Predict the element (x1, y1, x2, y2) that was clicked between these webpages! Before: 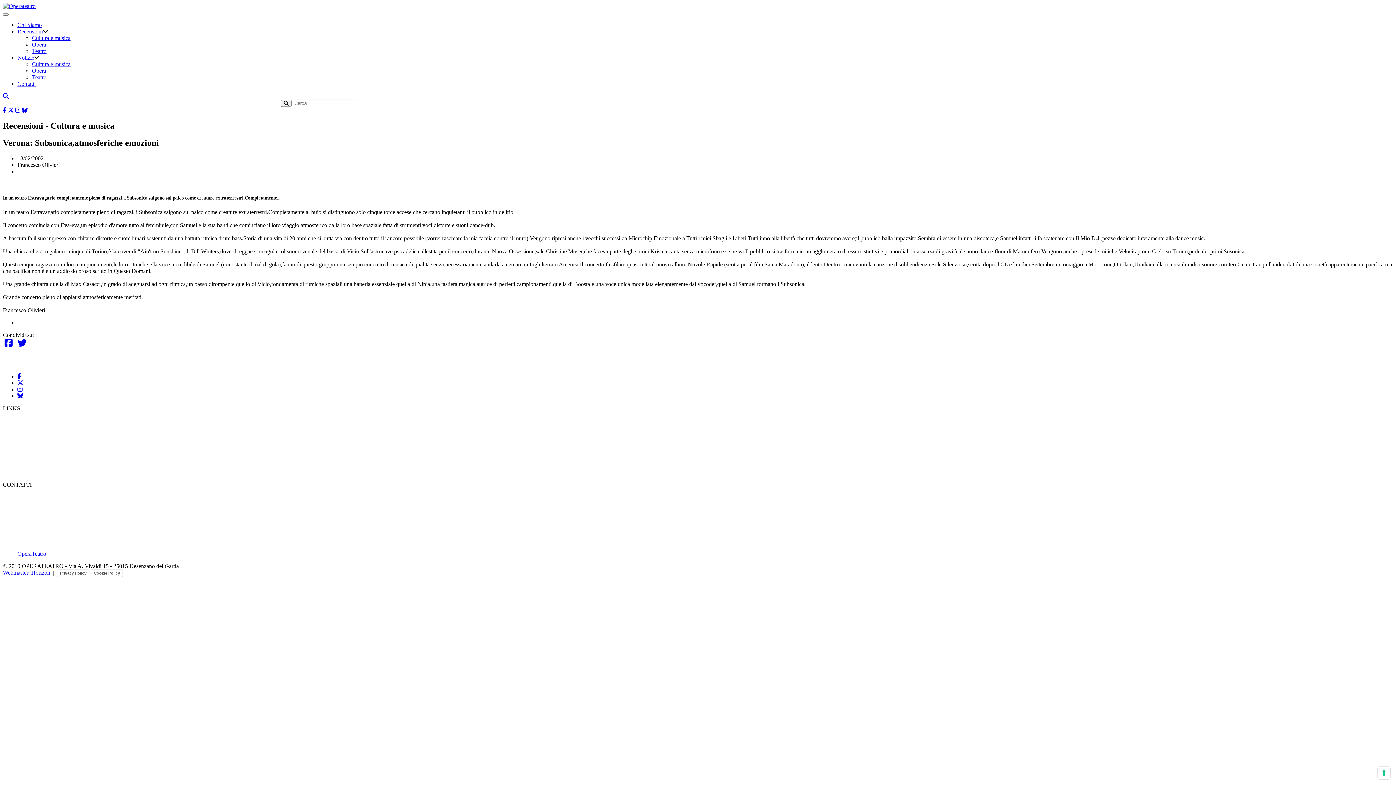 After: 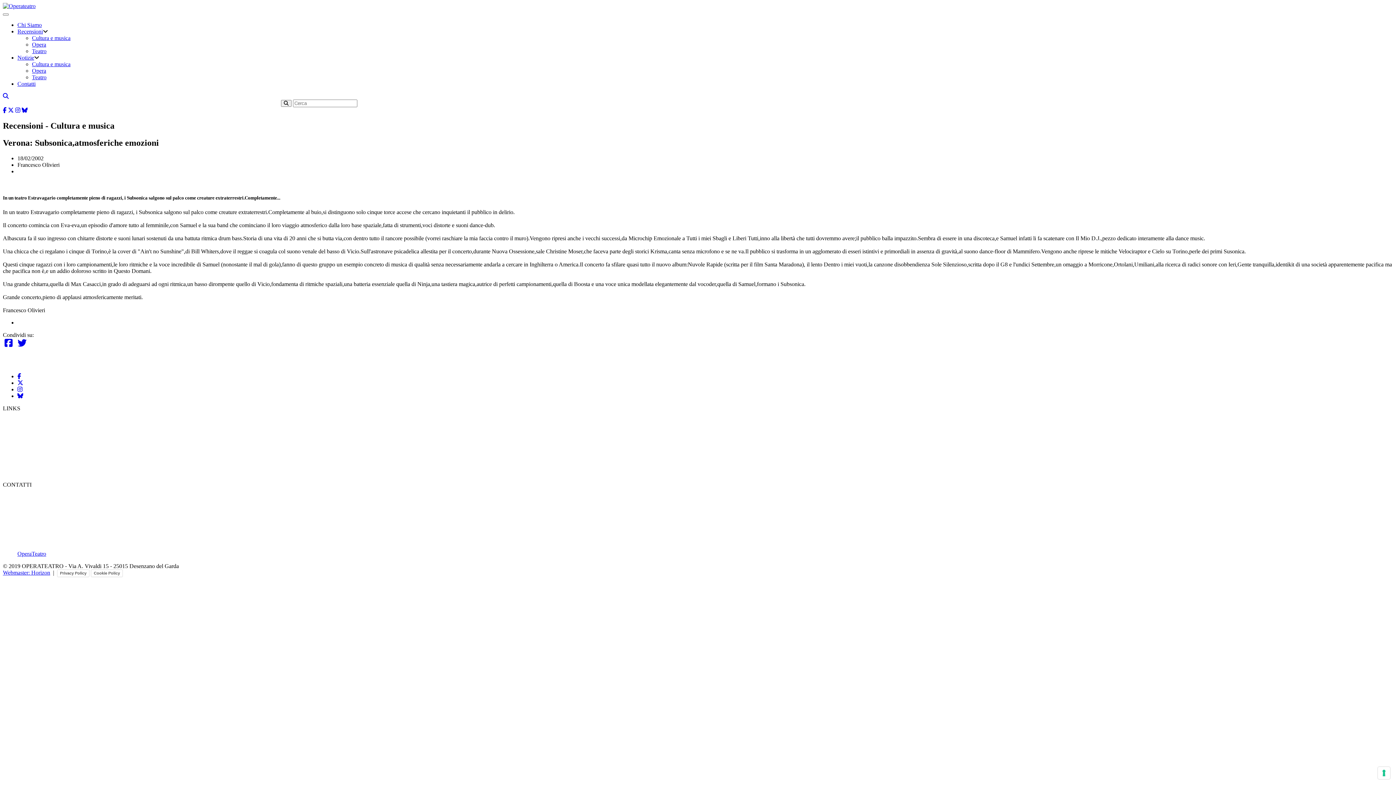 Action: label: Recensioni bbox: (17, 28, 42, 34)